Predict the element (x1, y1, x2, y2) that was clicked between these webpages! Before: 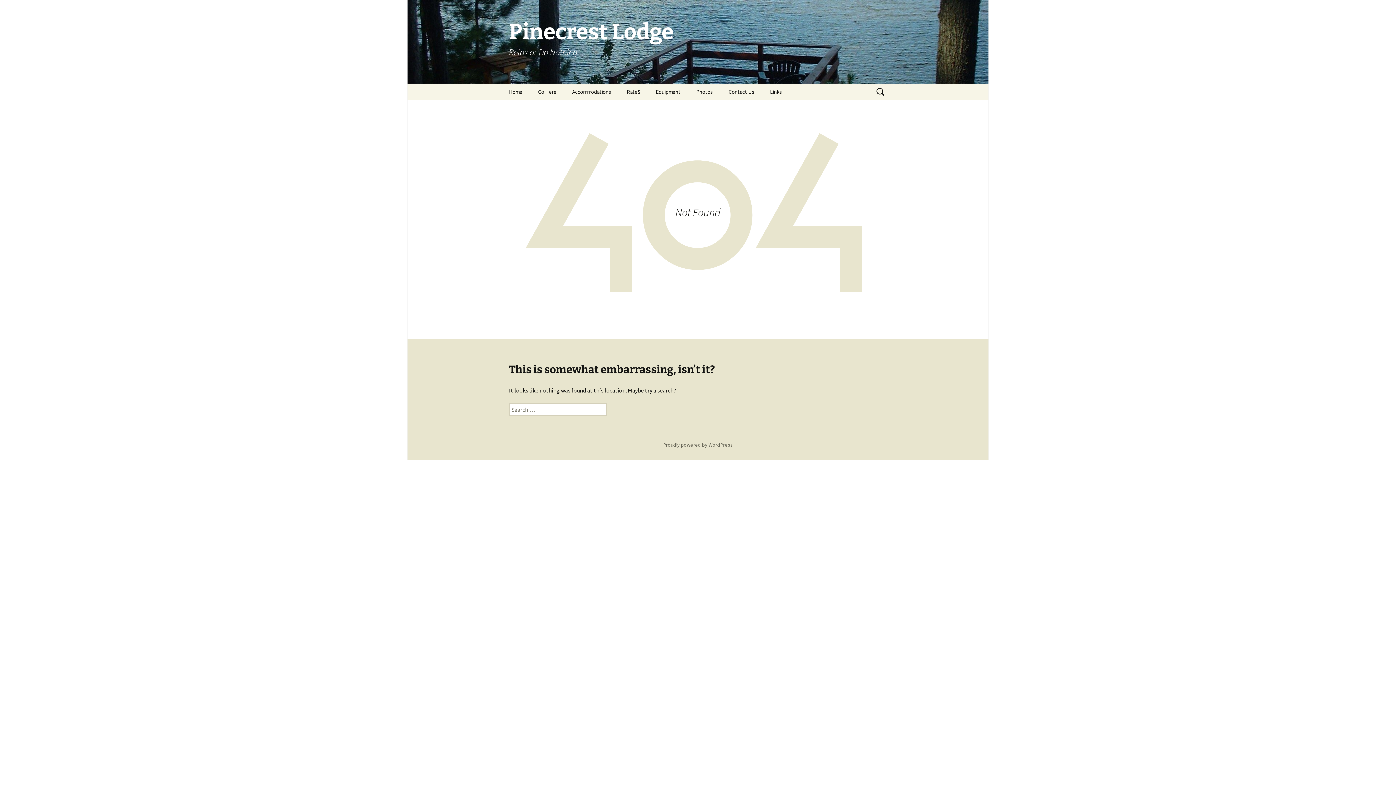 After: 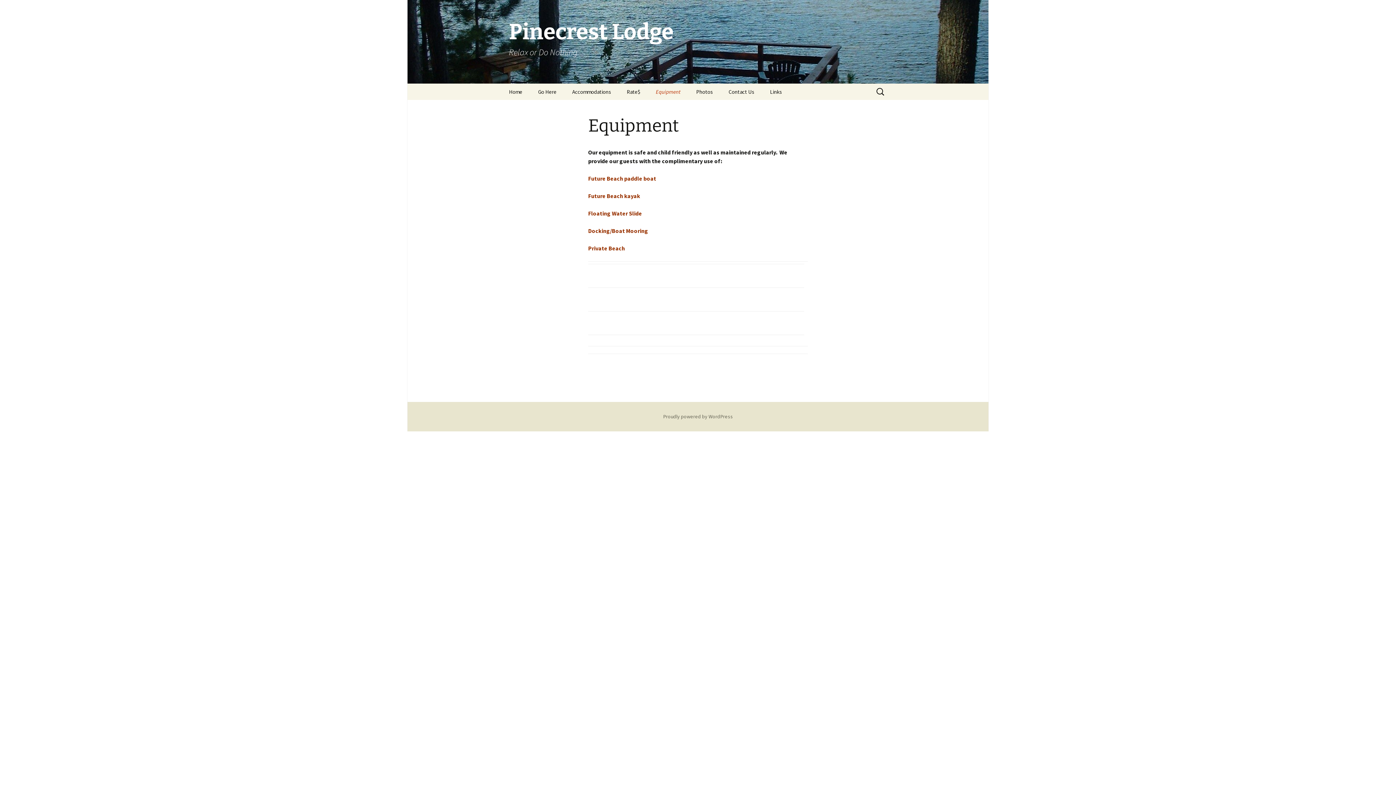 Action: label: Equipment bbox: (648, 83, 688, 100)